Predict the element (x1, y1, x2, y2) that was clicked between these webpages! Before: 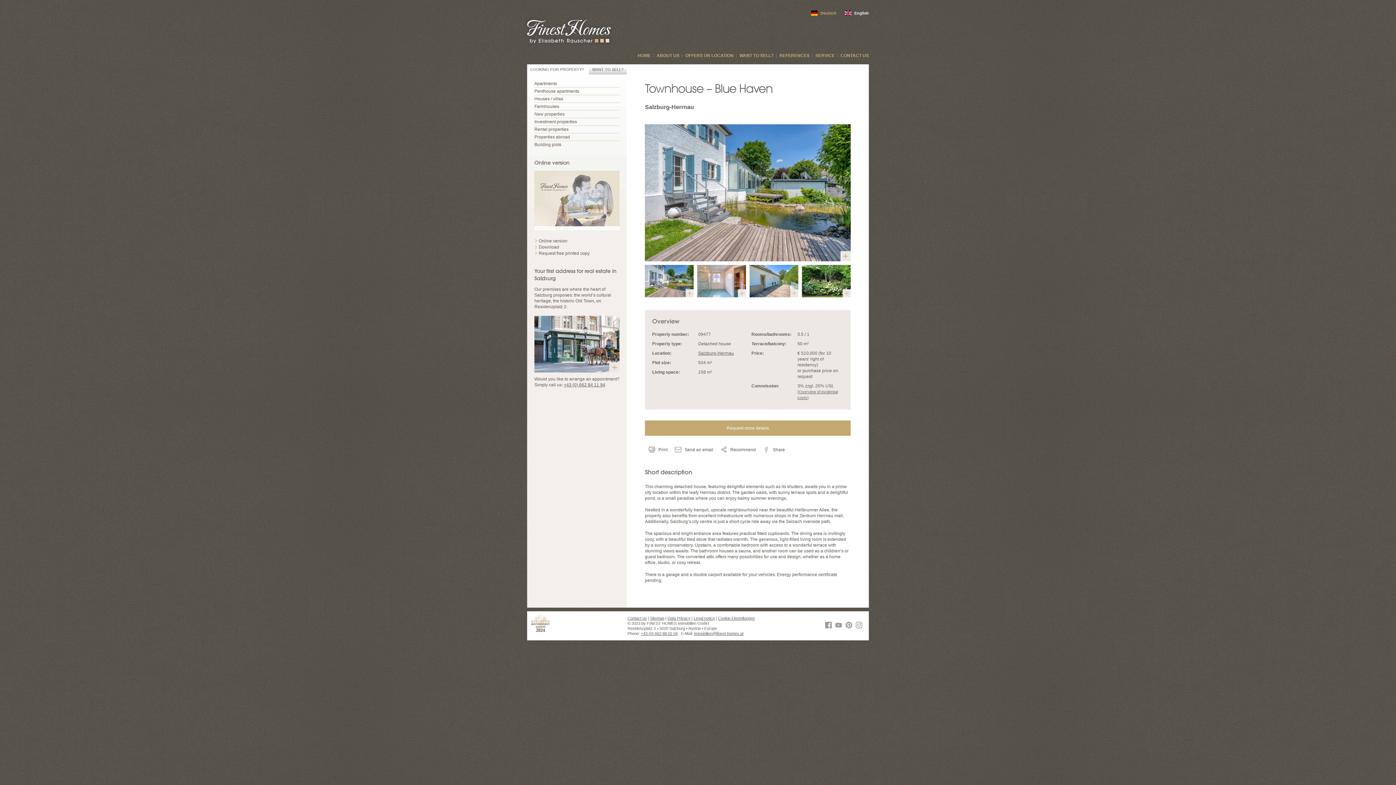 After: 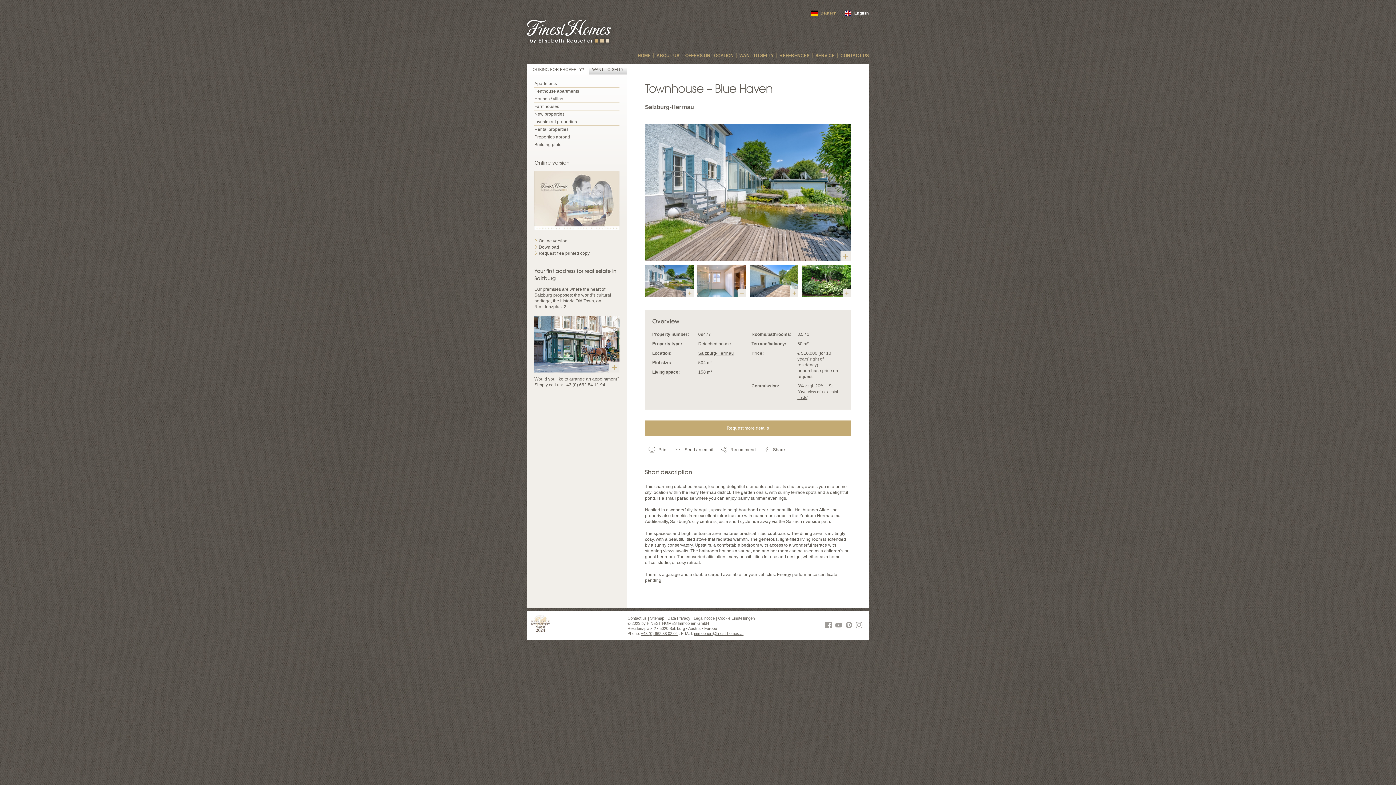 Action: bbox: (523, 615, 557, 637)